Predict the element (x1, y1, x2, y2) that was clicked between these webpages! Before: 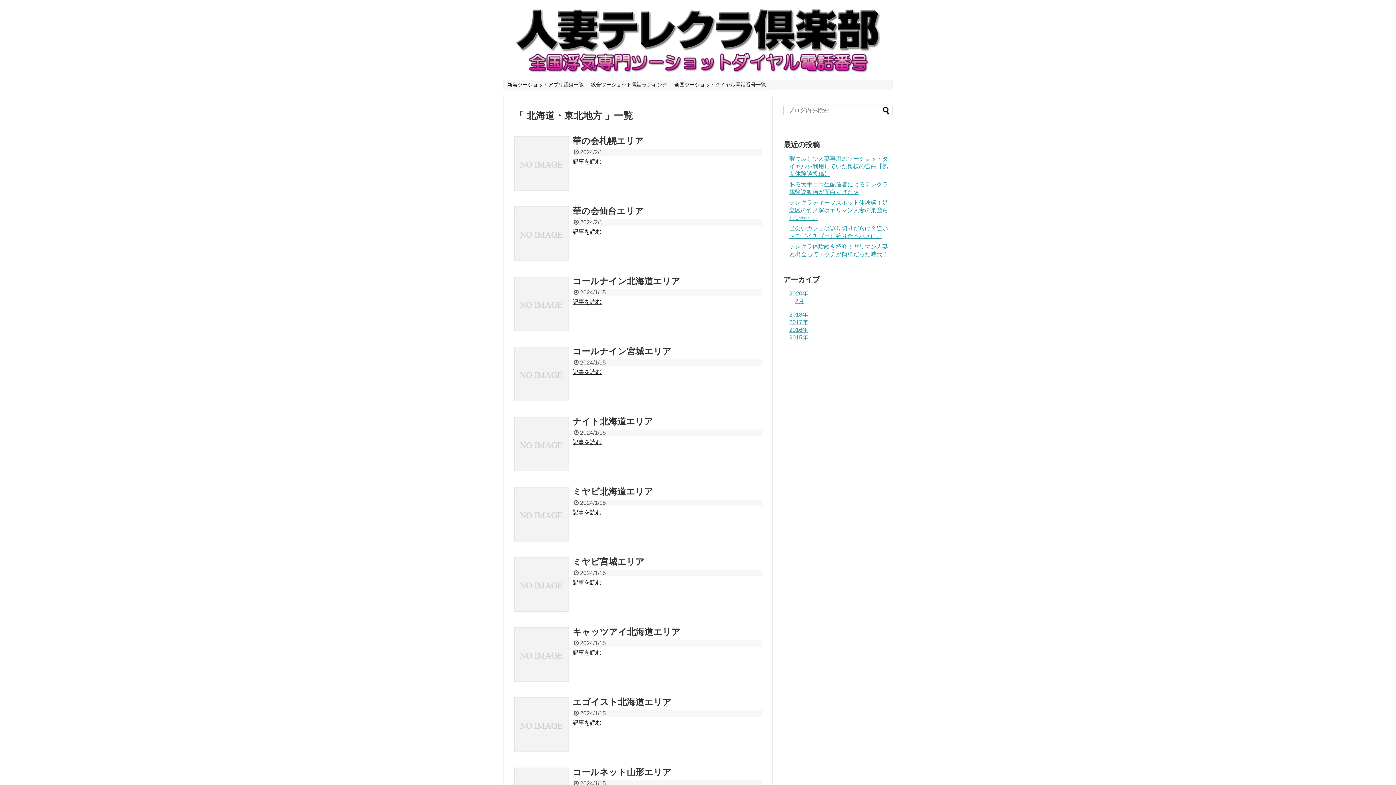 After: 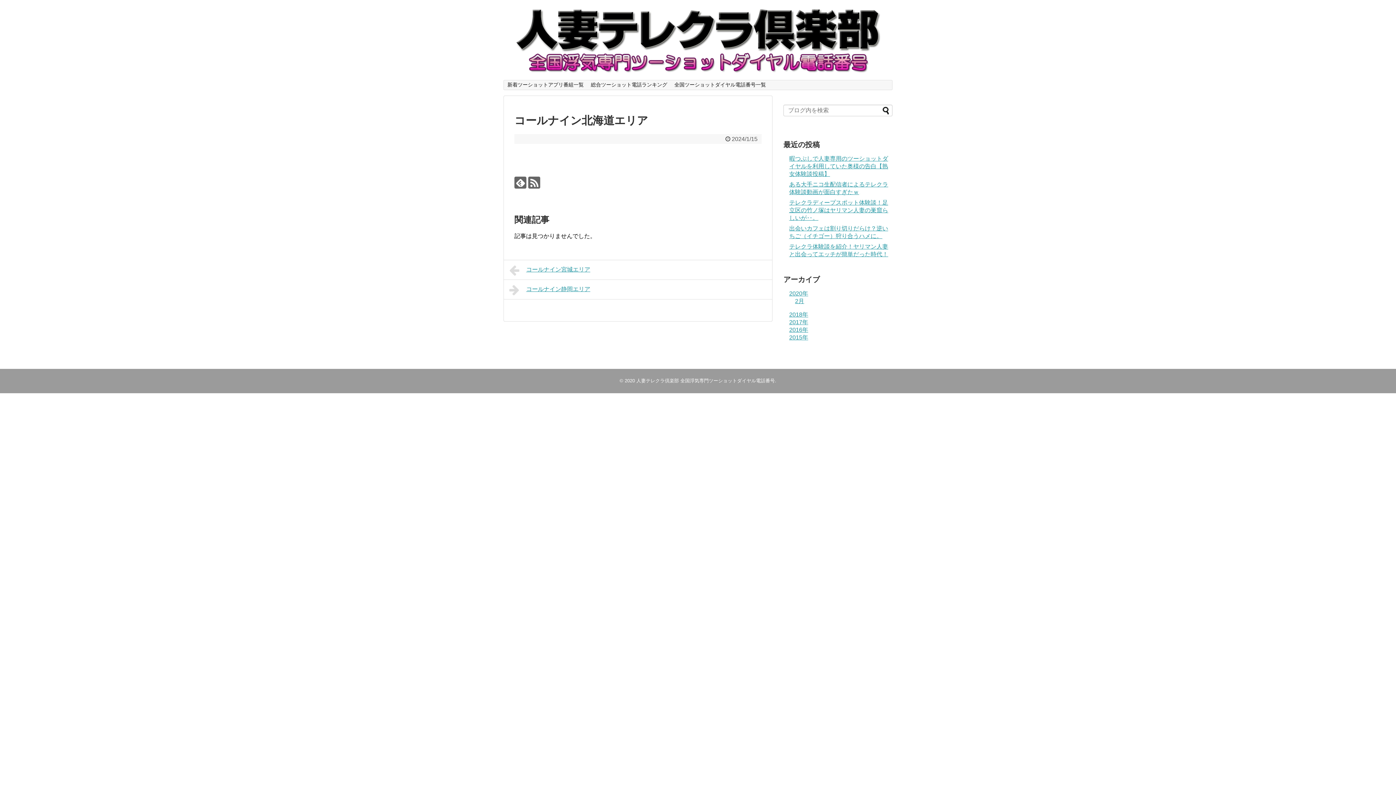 Action: bbox: (572, 298, 601, 305) label: 記事を読む